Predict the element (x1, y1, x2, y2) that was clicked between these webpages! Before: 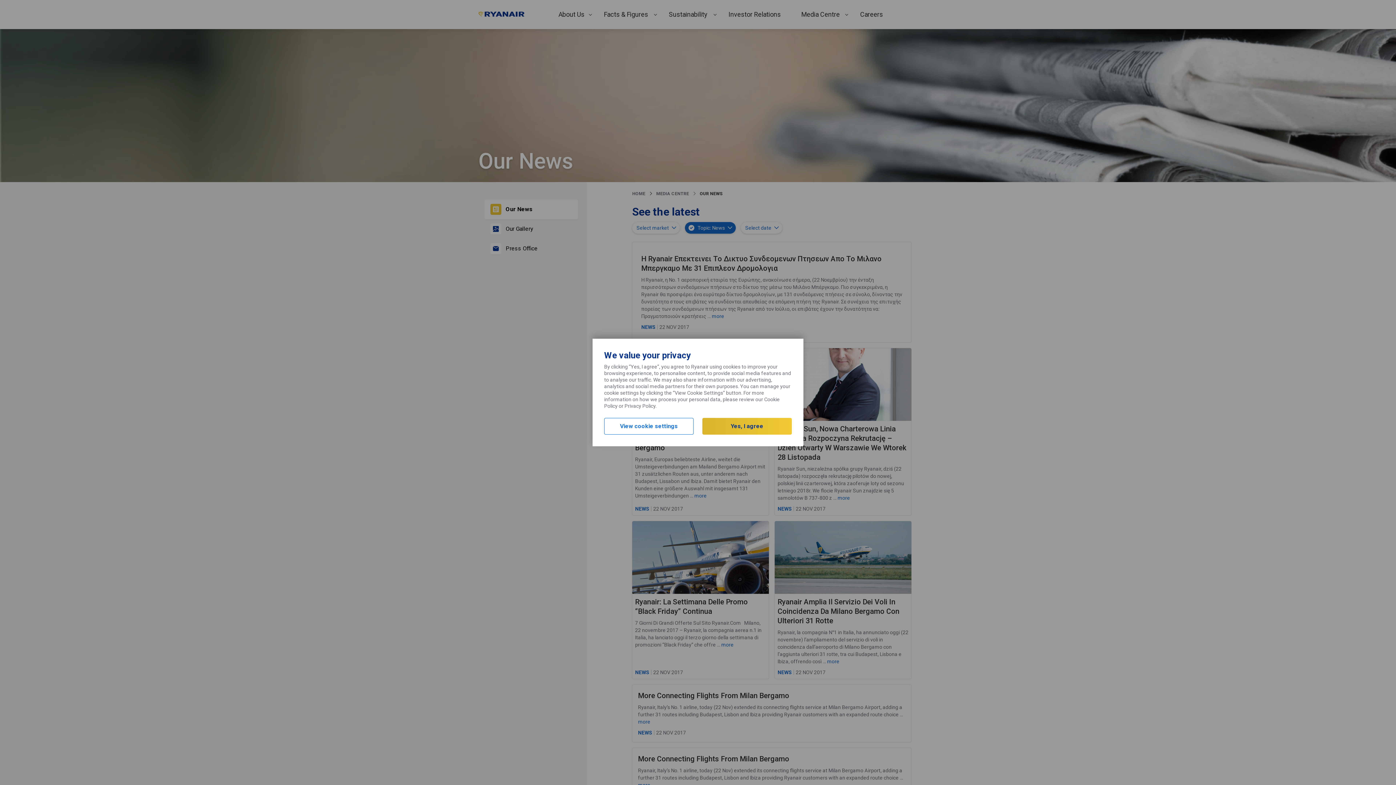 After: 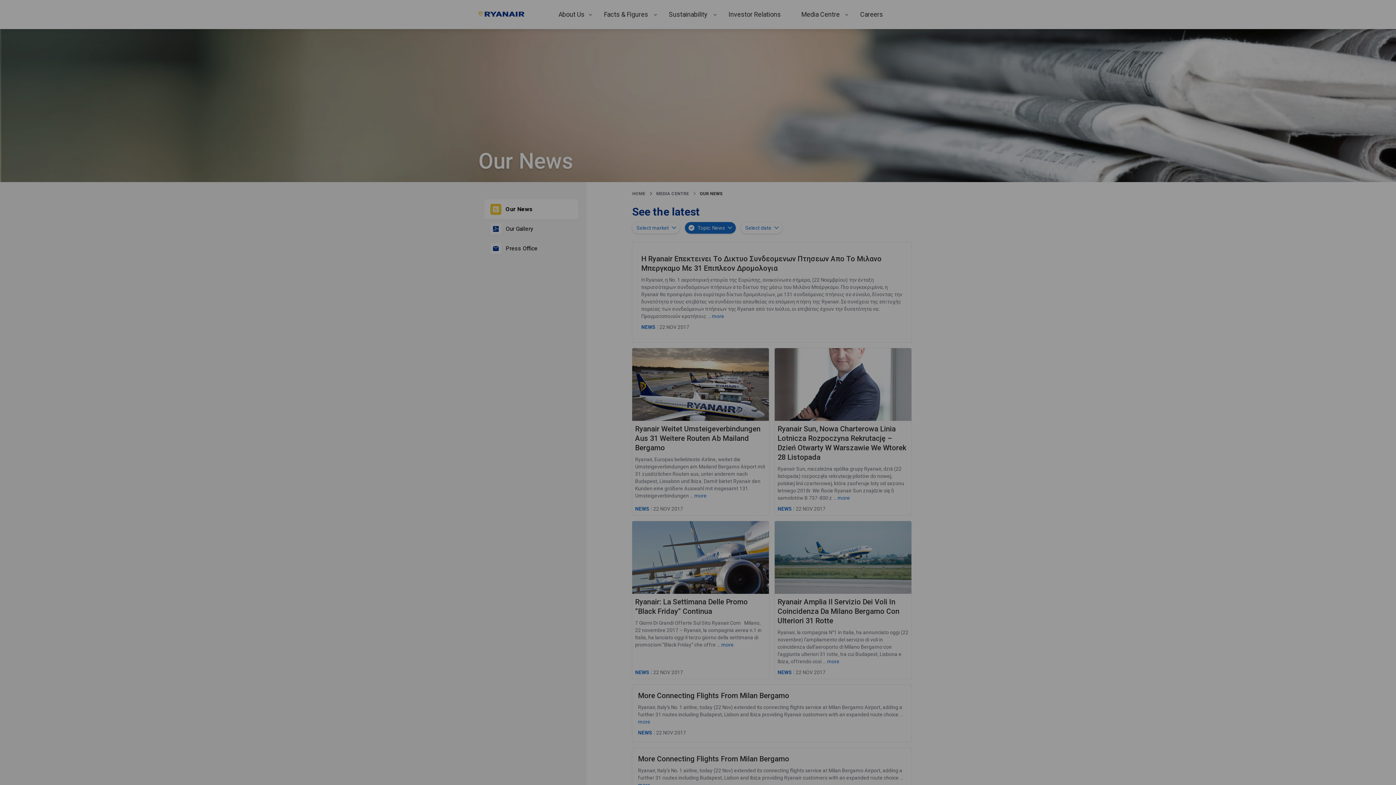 Action: label: View cookie settings bbox: (604, 418, 693, 434)